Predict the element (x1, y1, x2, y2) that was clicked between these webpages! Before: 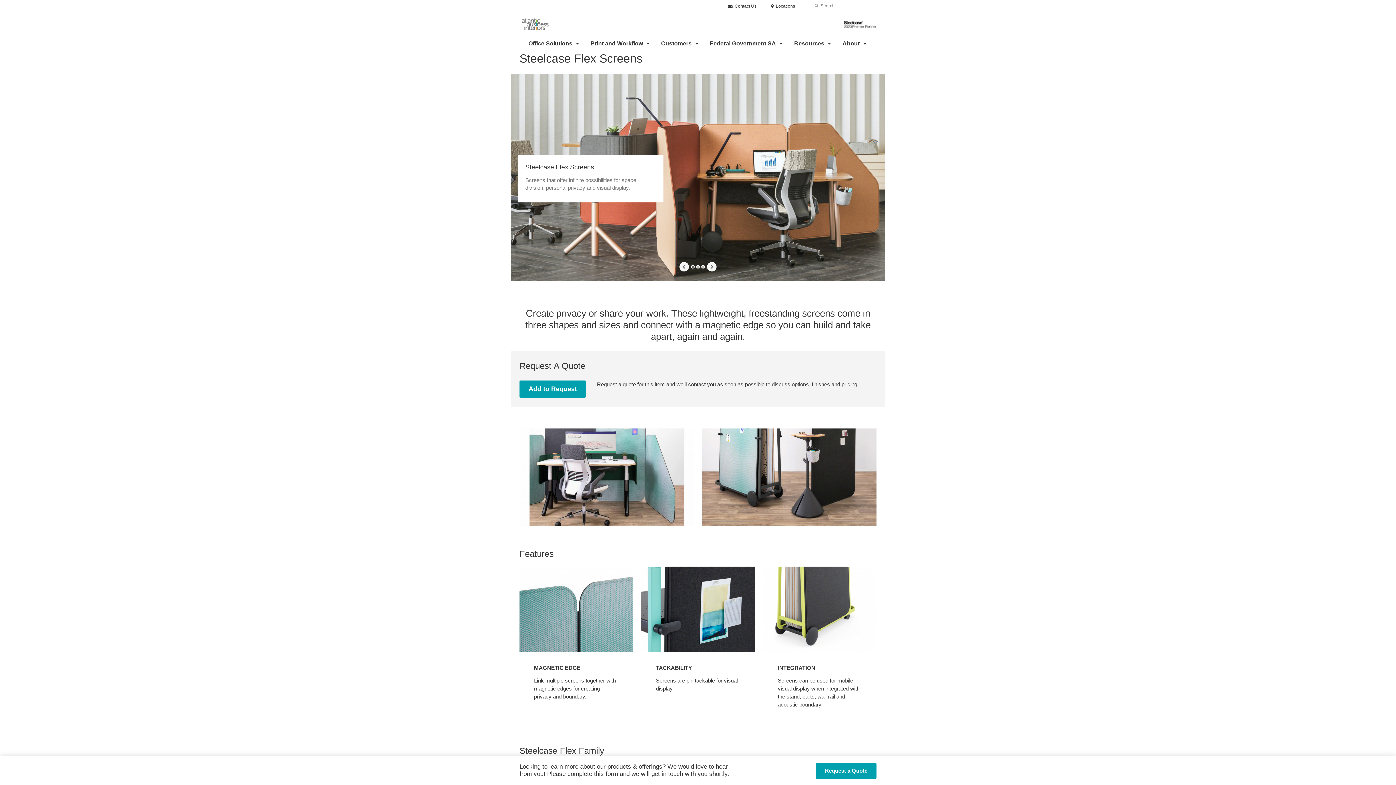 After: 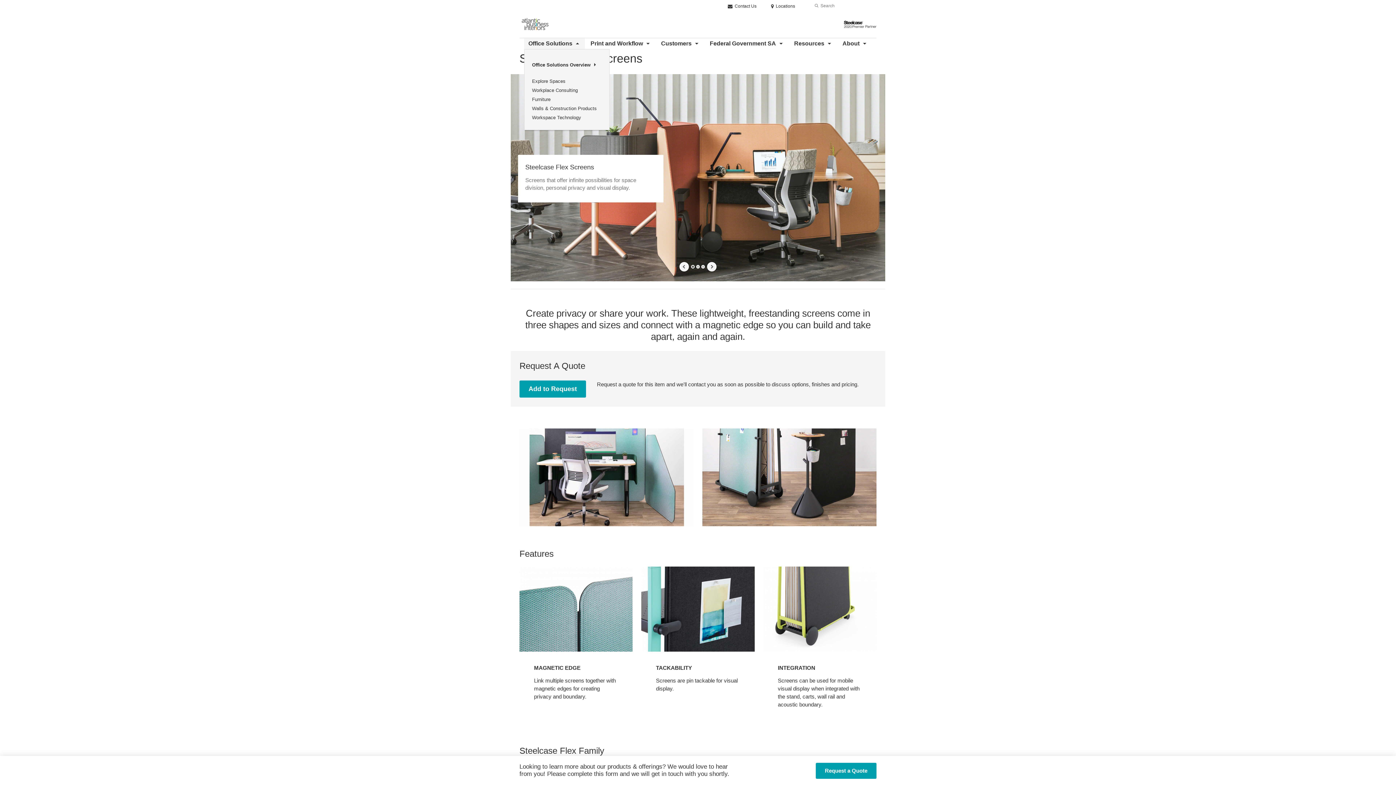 Action: label: Office Solutions bbox: (524, 38, 584, 49)